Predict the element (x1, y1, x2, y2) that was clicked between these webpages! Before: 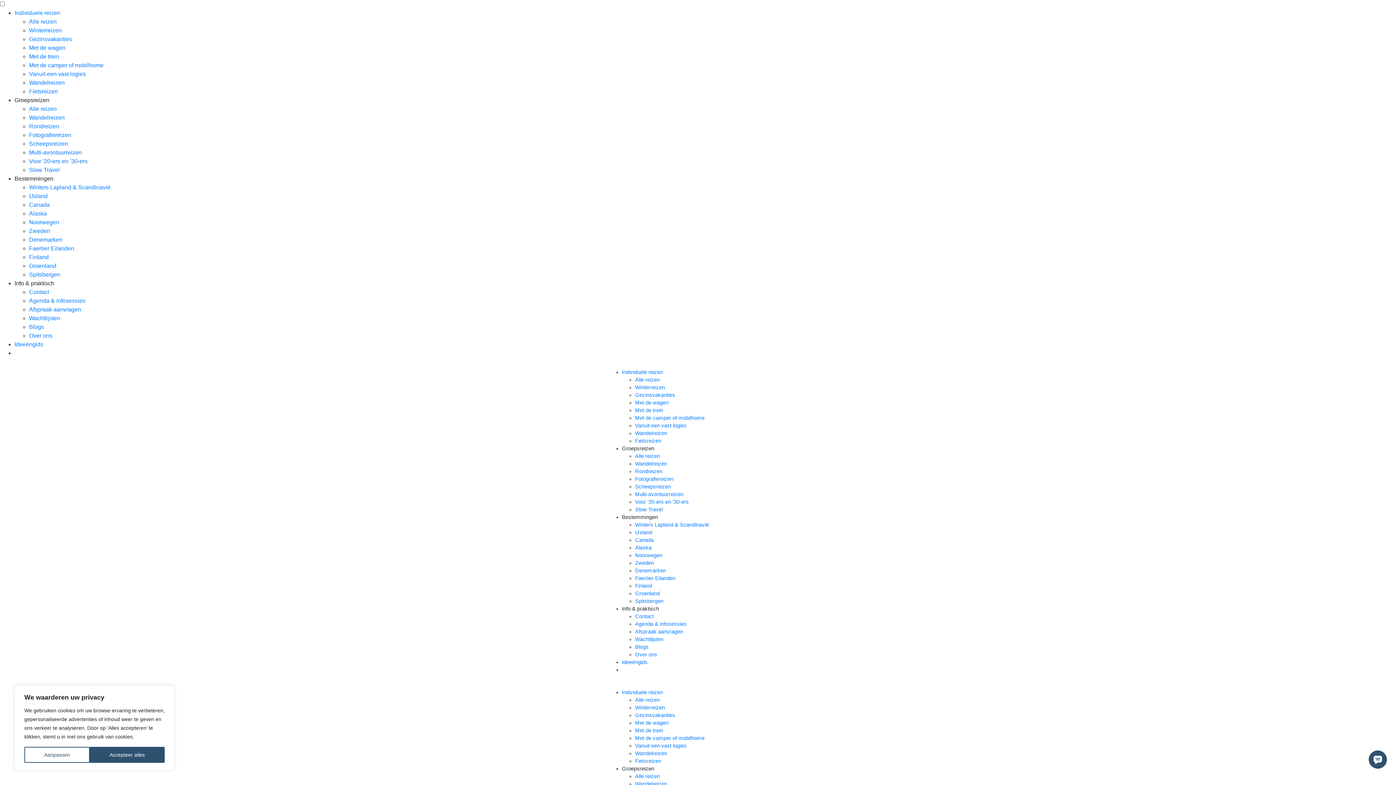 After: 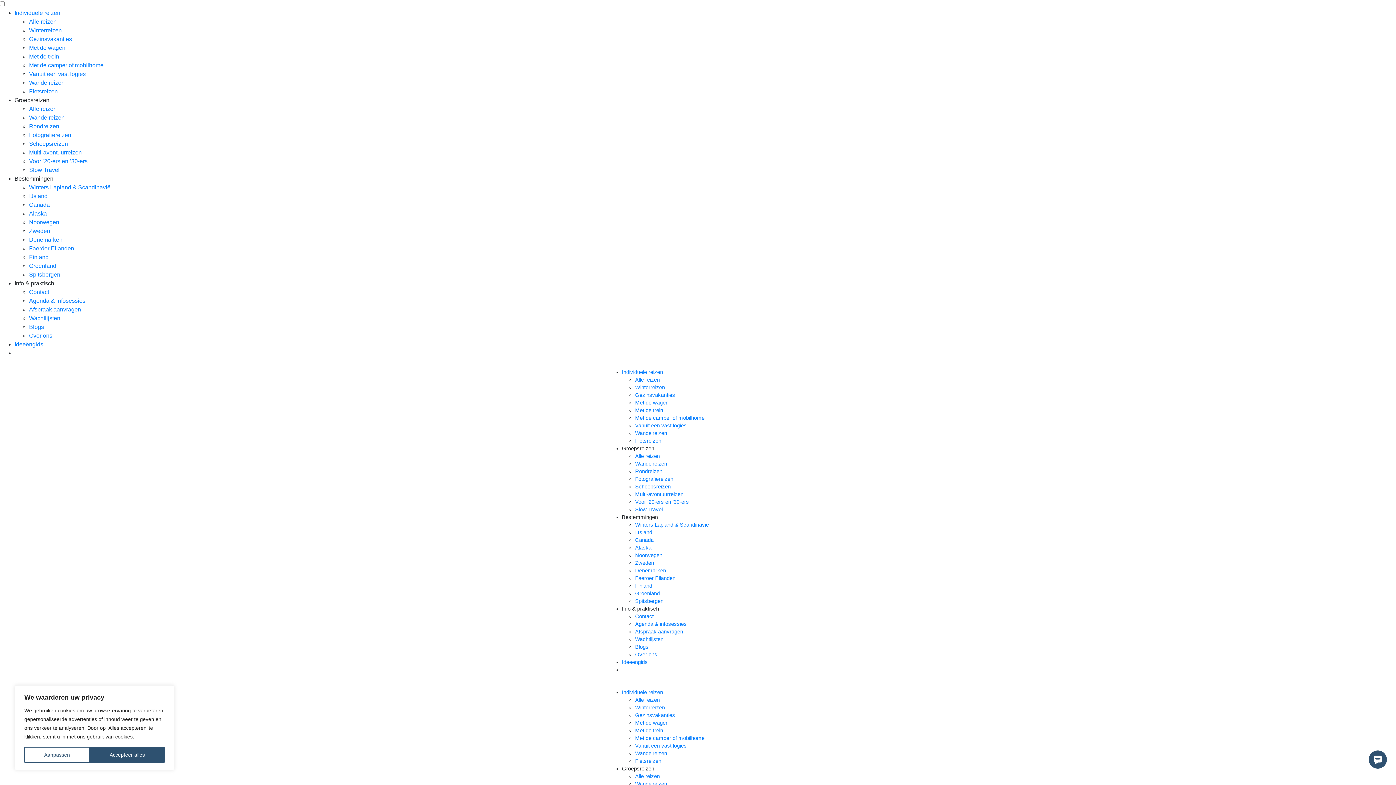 Action: bbox: (29, 271, 60, 277) label: Spitsbergen